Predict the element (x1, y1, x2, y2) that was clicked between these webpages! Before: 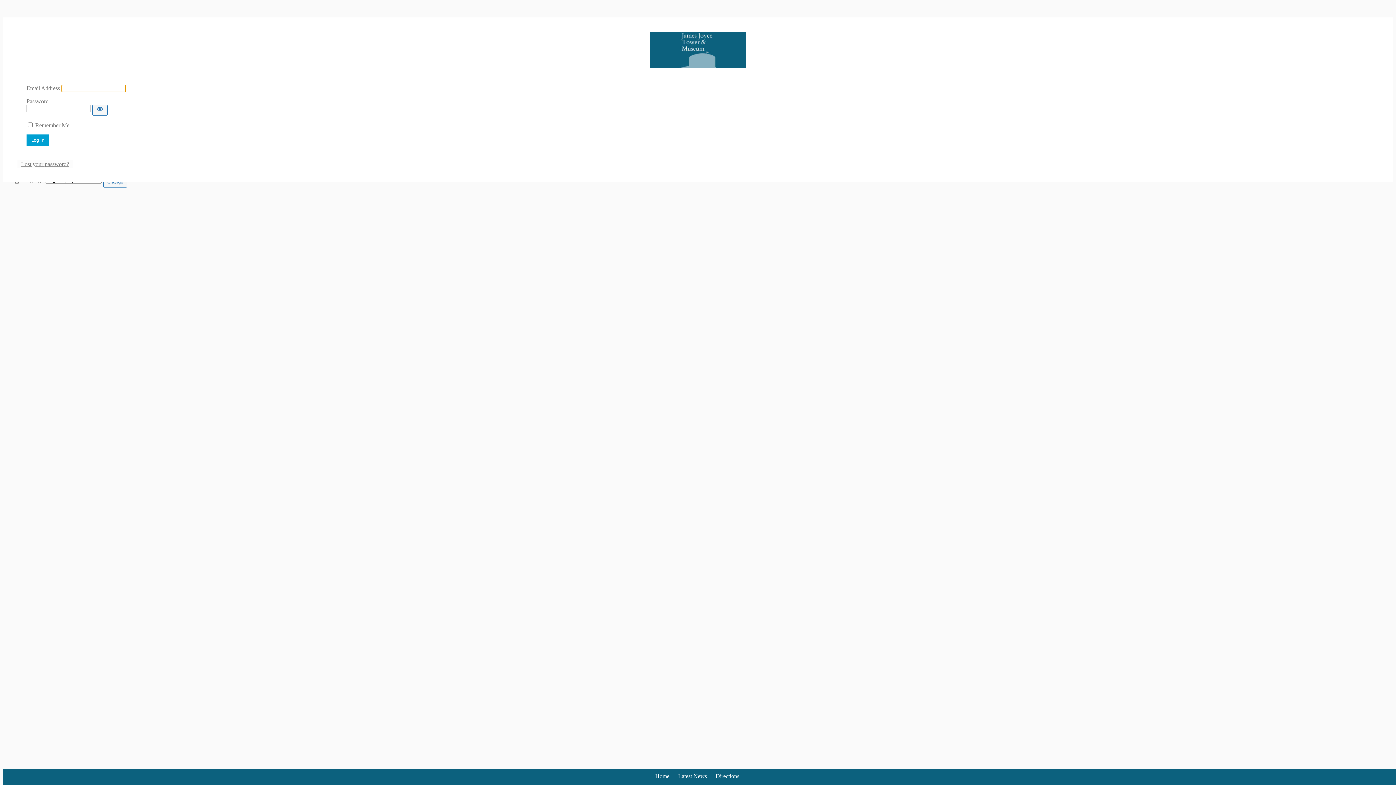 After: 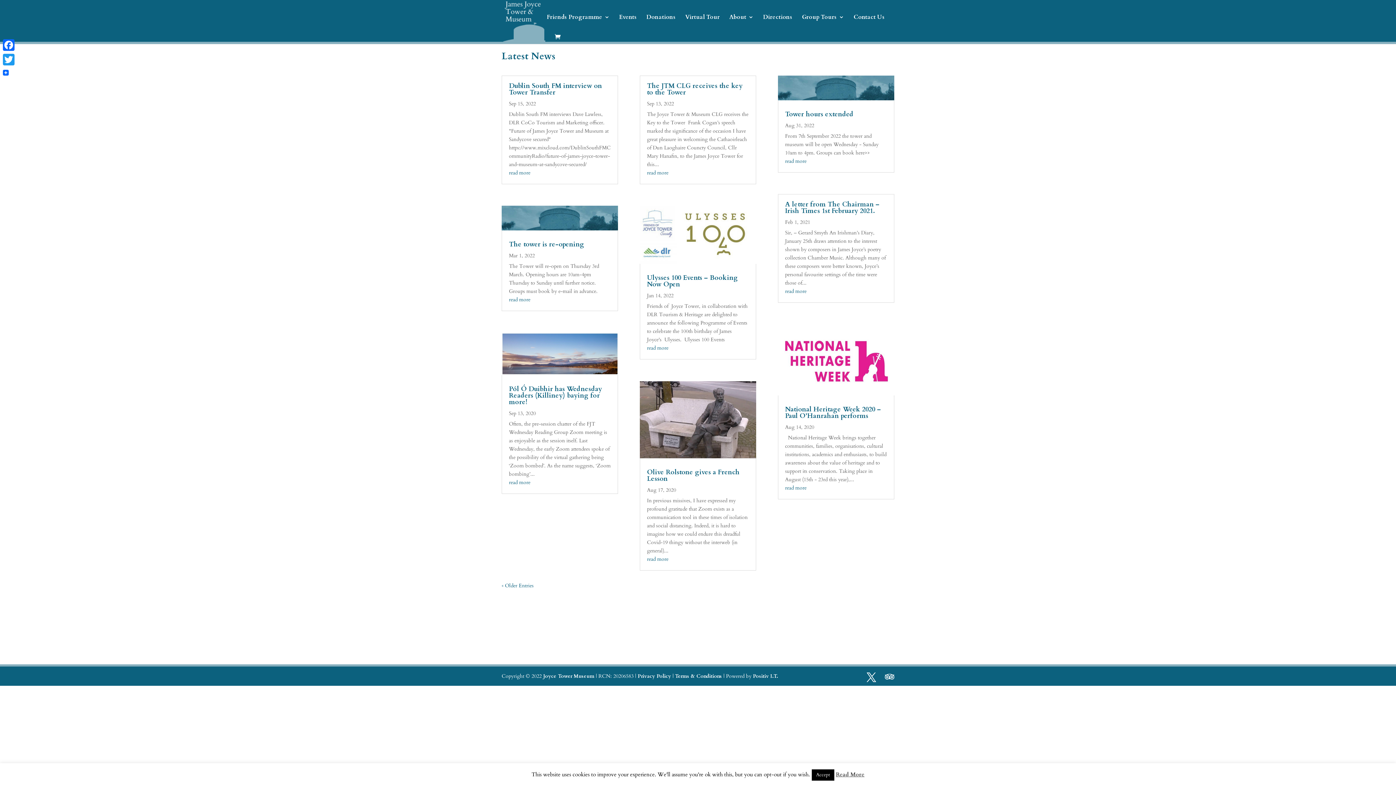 Action: label: Latest News bbox: (678, 773, 707, 780)